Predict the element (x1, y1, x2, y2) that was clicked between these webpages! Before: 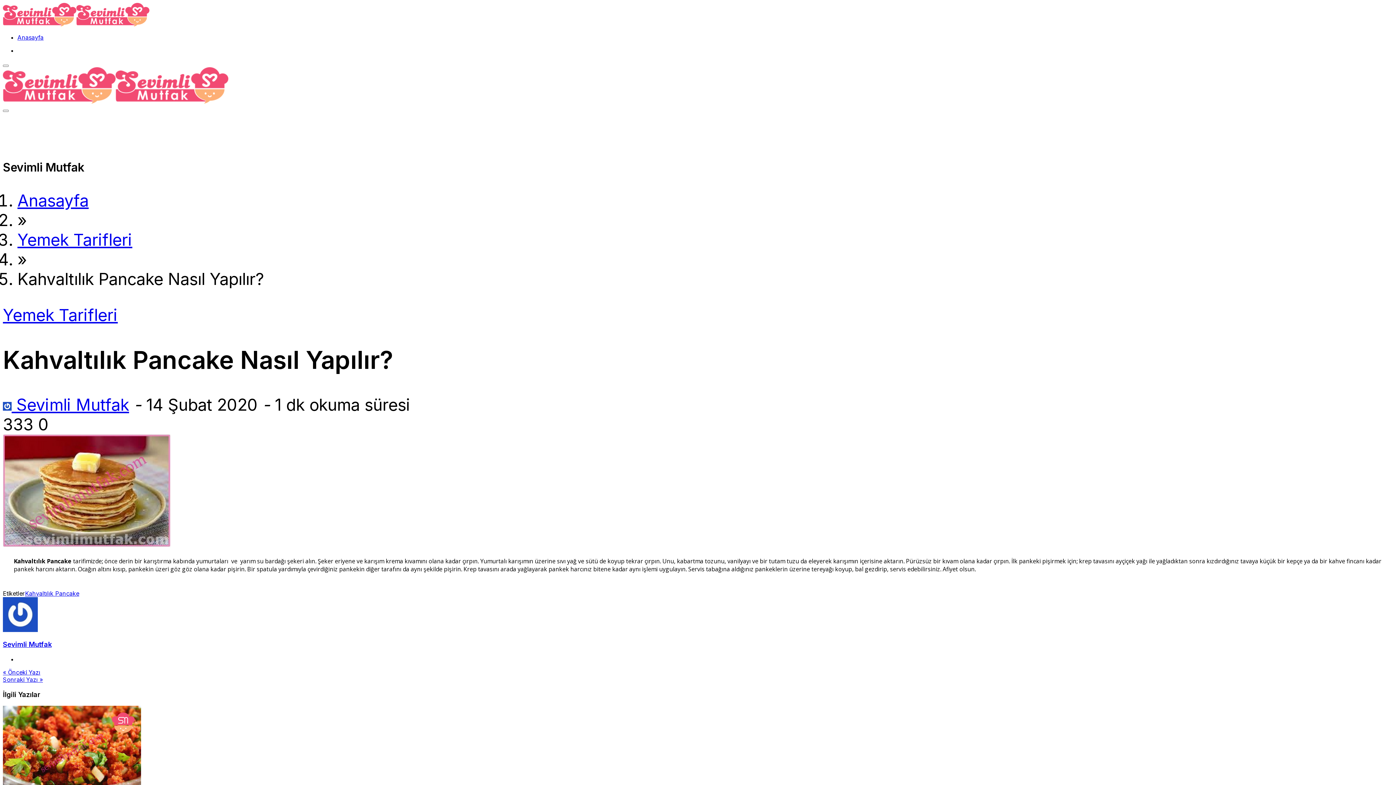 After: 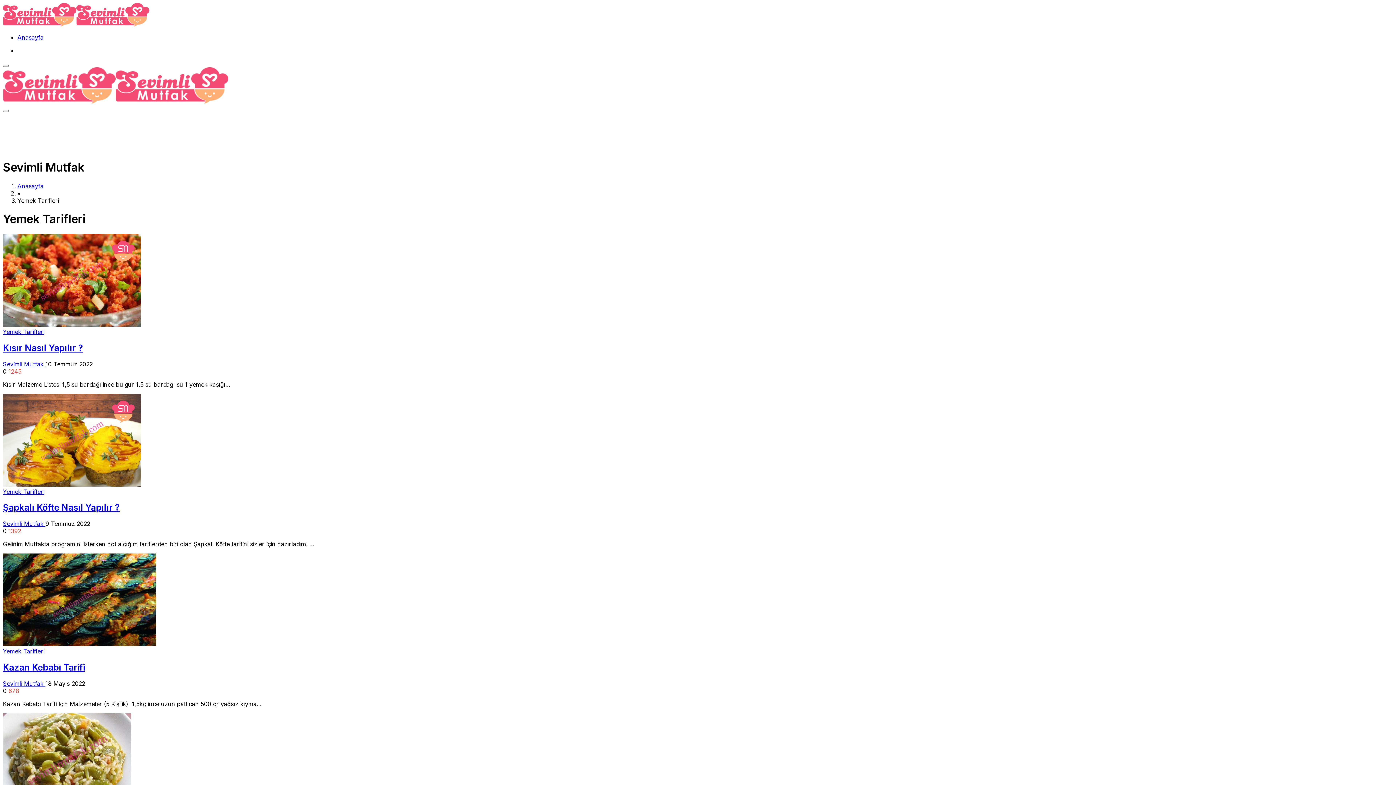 Action: label: Yemek Tarifleri bbox: (17, 229, 132, 249)